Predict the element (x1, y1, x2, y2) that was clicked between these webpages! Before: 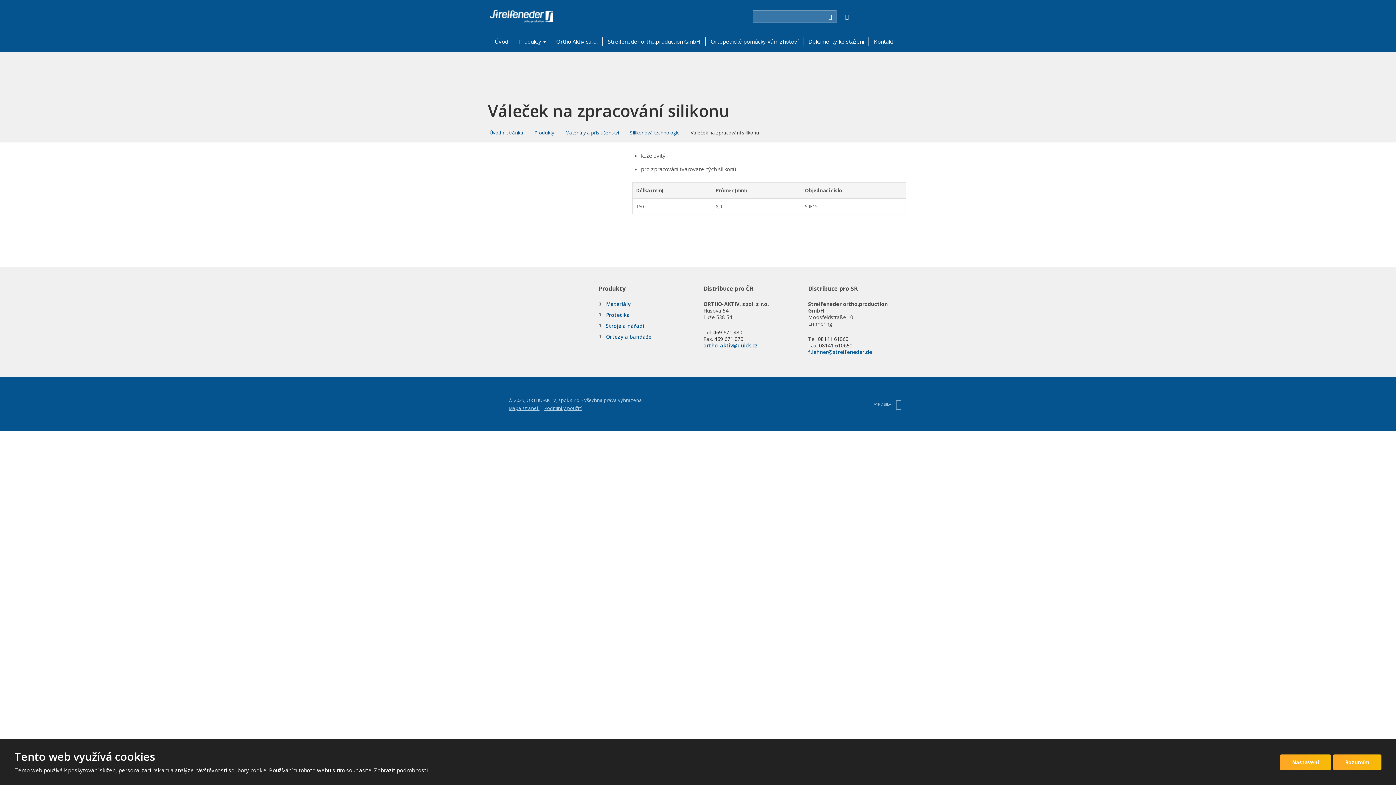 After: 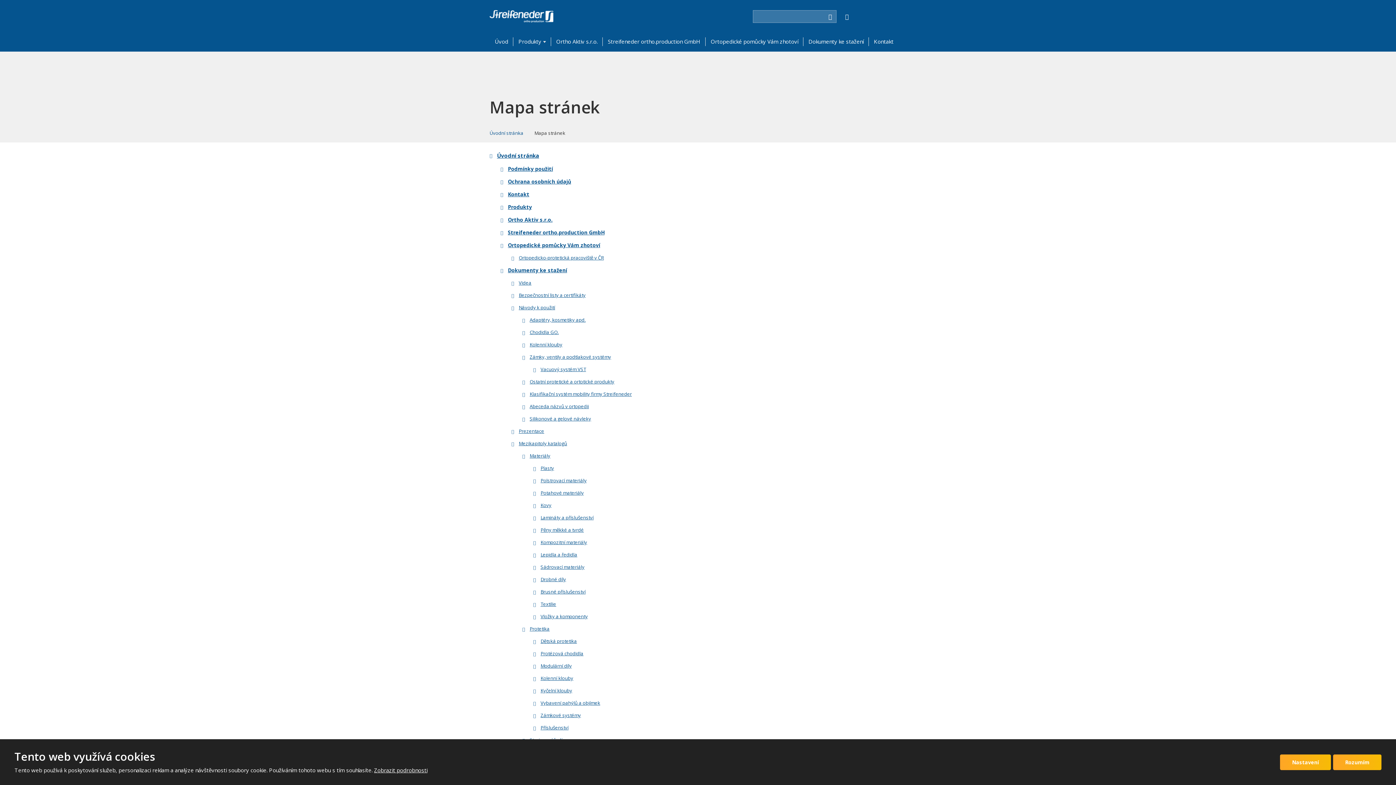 Action: bbox: (508, 405, 539, 411) label: Mapa stránek